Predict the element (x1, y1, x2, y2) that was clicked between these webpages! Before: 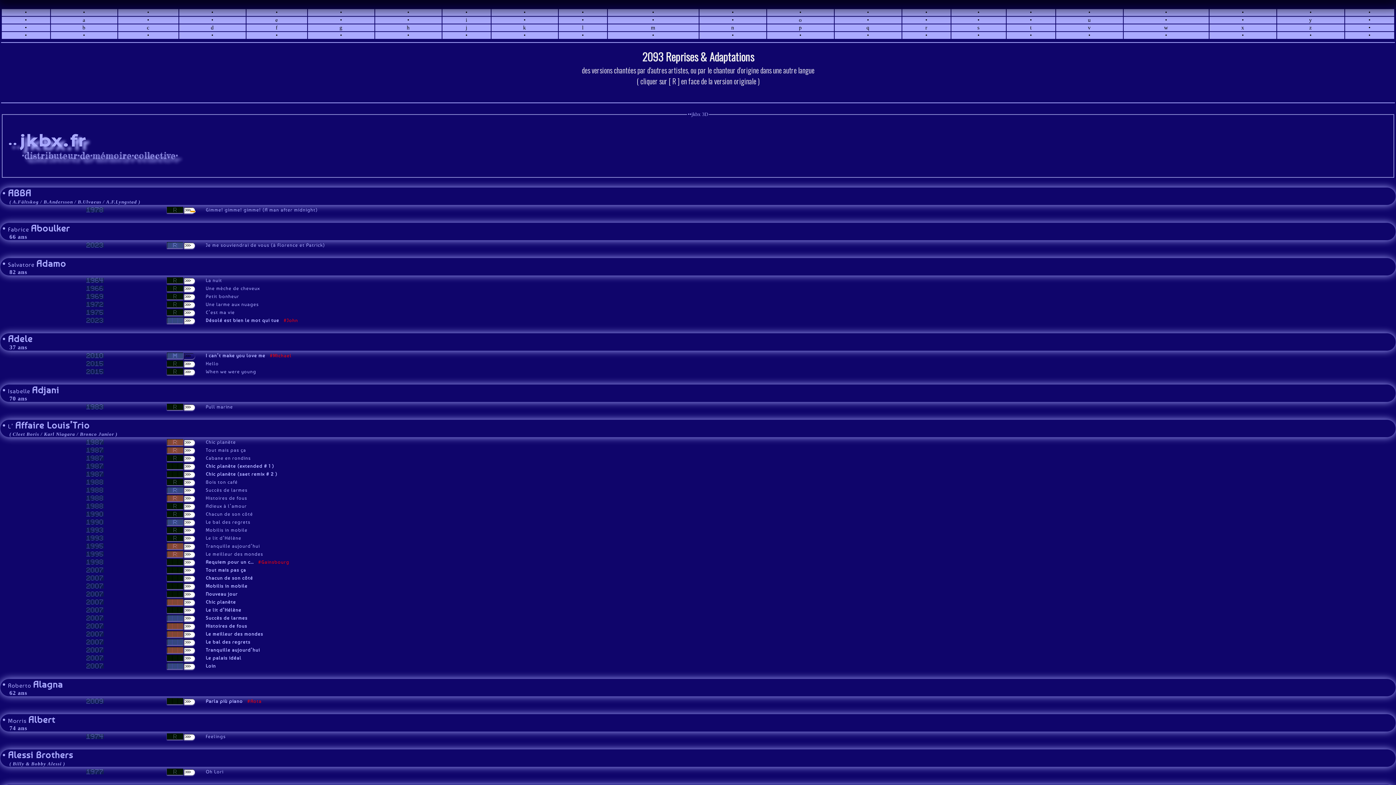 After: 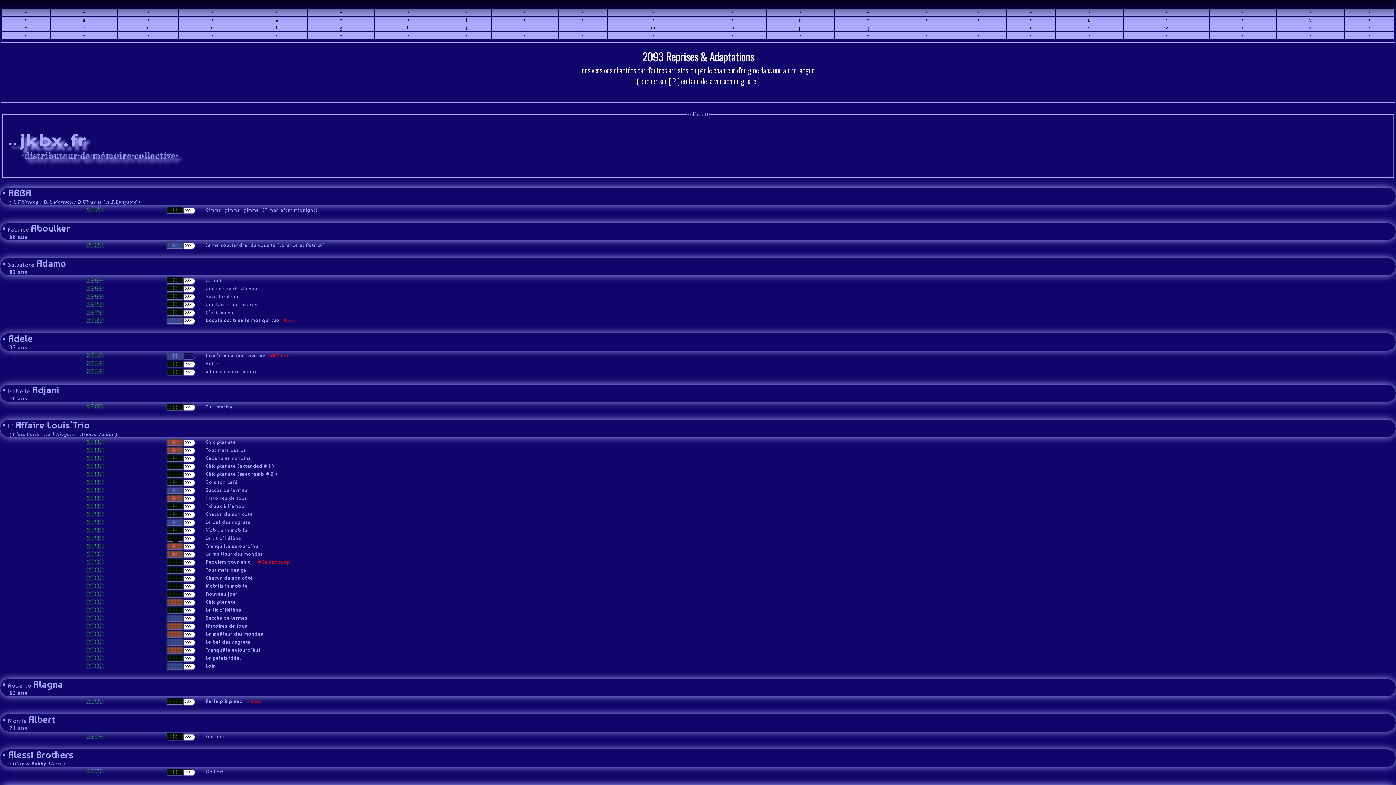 Action: label: _ _ _ _ _ bbox: (172, 537, 177, 542)